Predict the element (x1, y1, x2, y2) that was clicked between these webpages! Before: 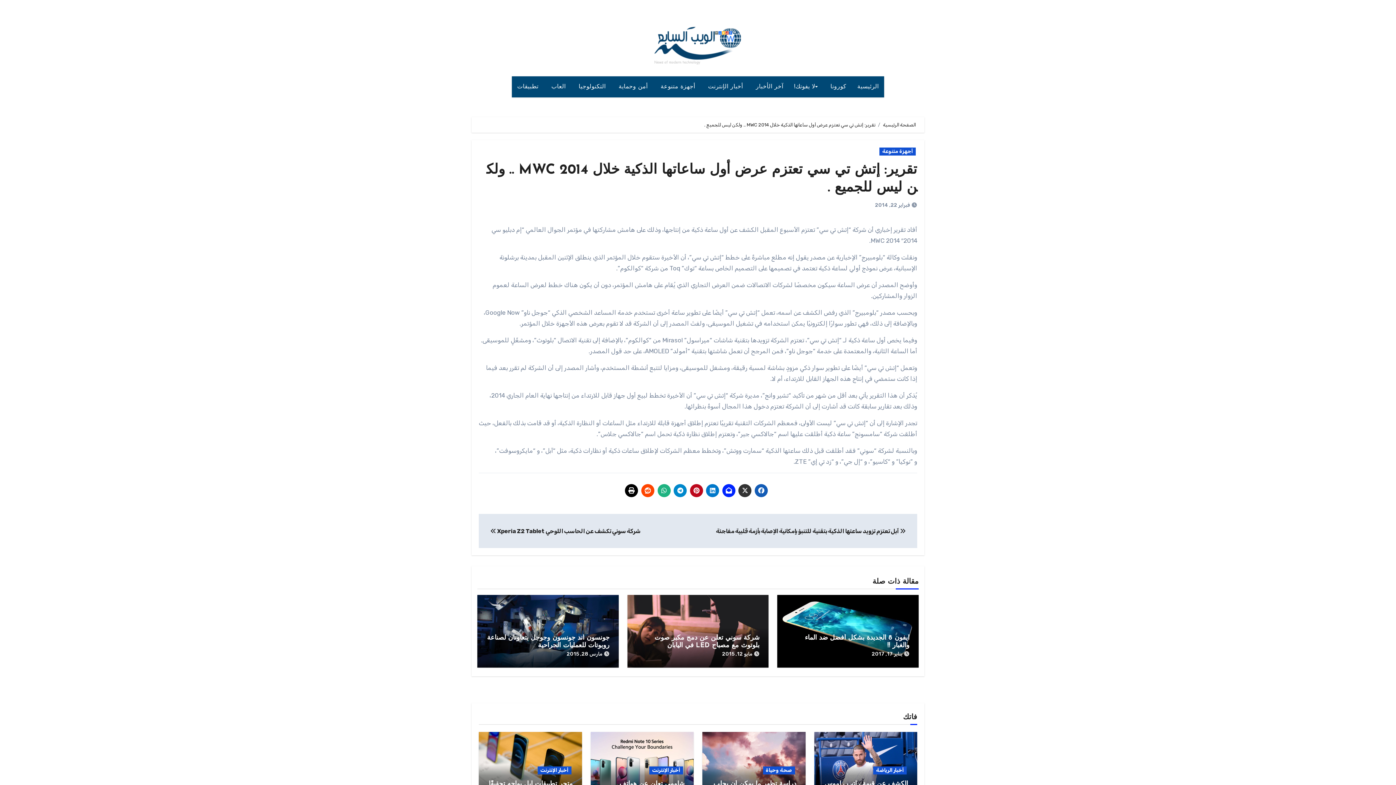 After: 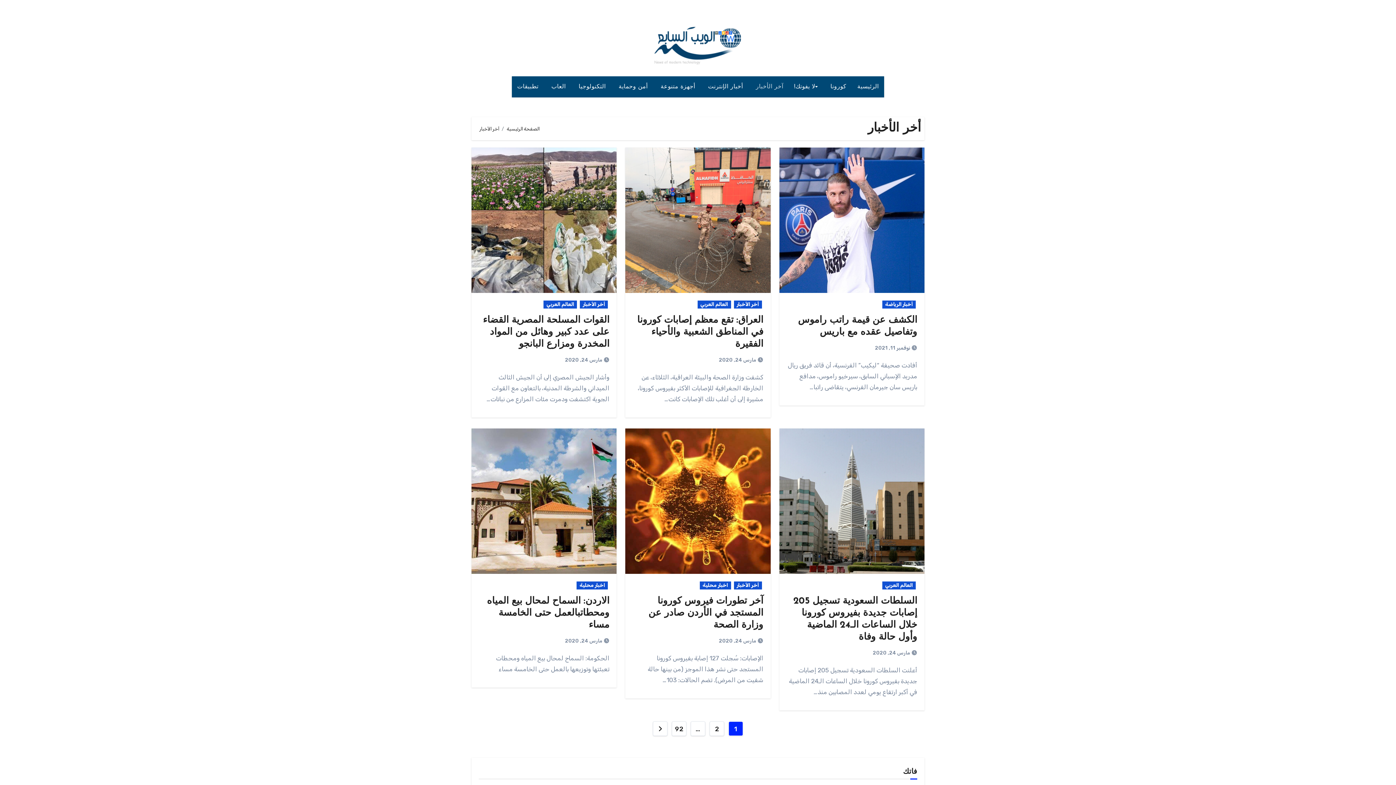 Action: bbox: (750, 76, 789, 97) label: آخر الأخبار